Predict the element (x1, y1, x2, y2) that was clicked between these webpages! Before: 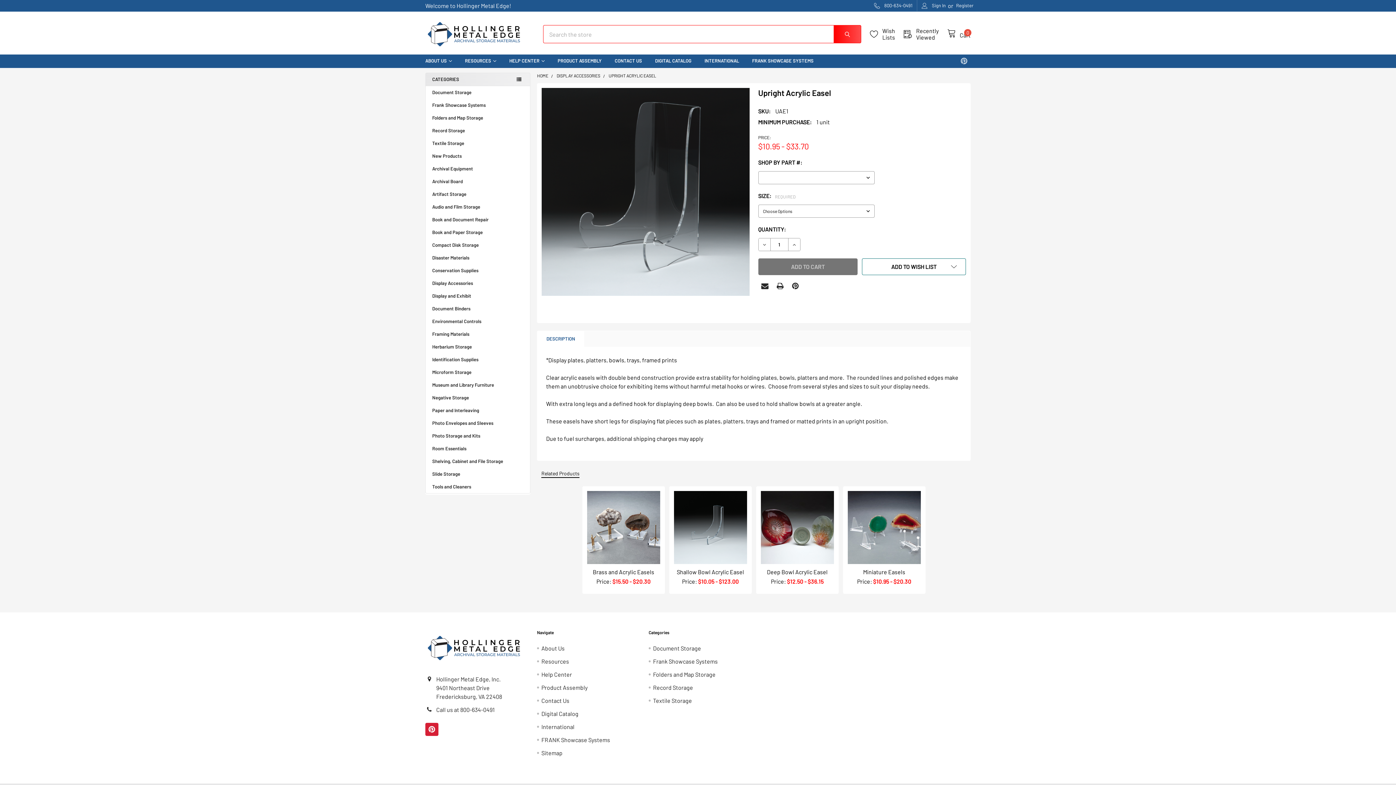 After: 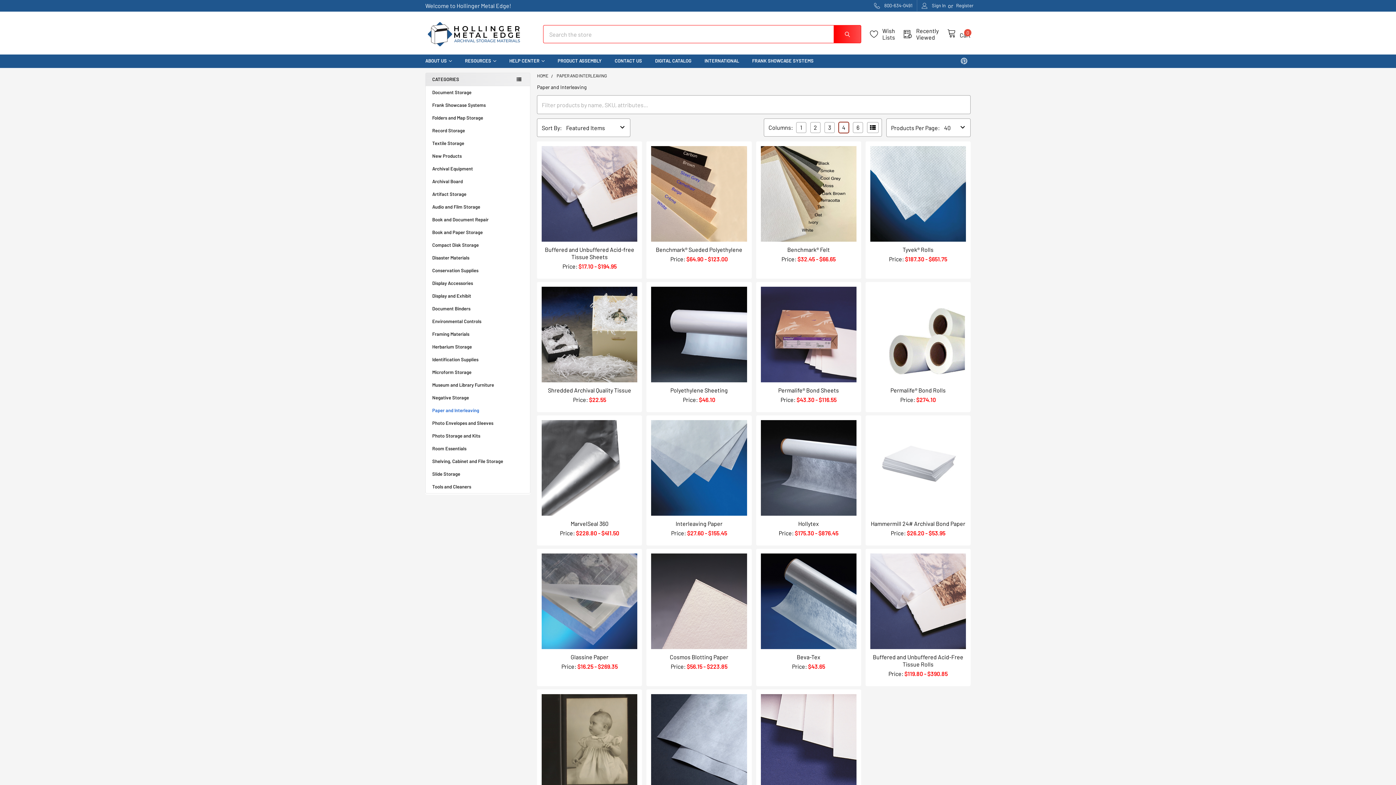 Action: label: Paper and Interleaving bbox: (425, 404, 530, 417)